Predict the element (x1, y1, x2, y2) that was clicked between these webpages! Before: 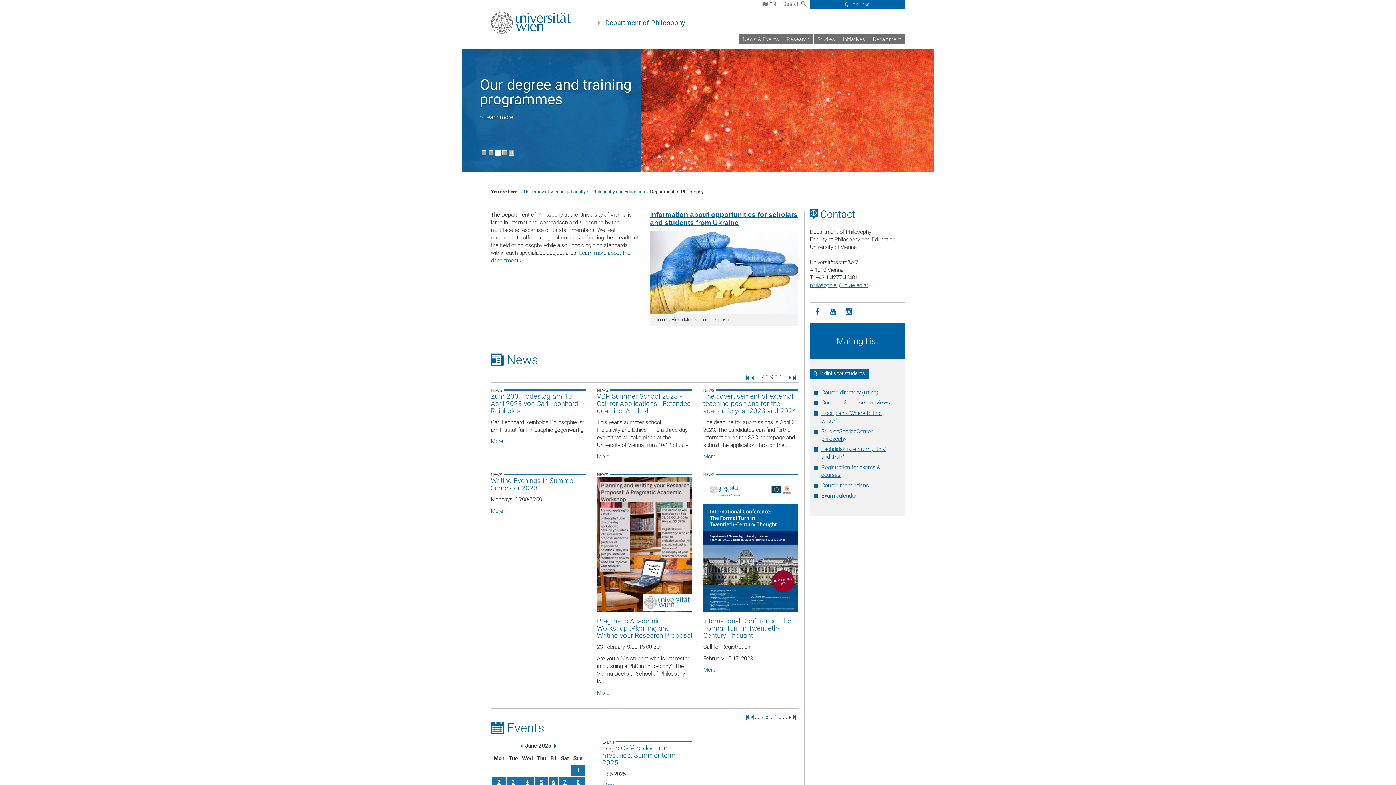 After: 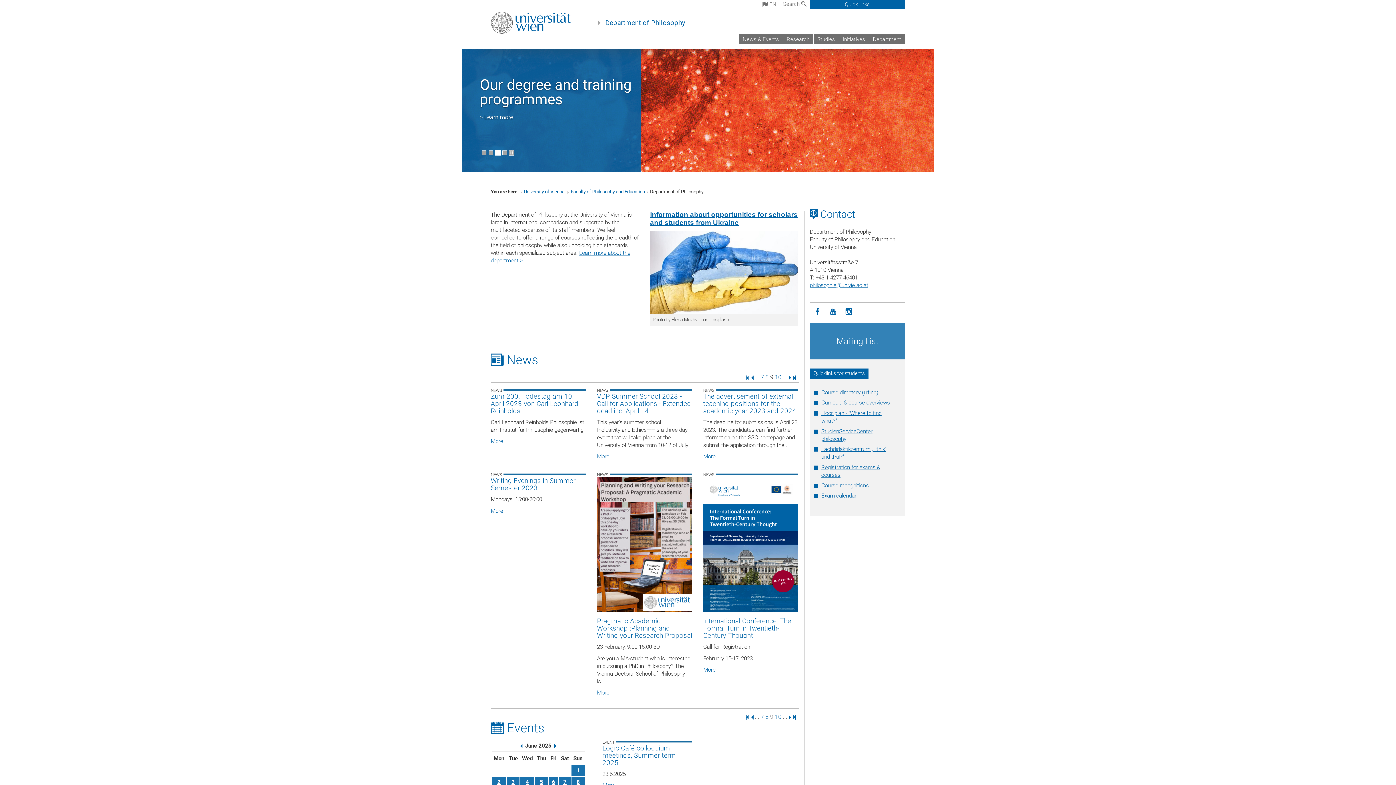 Action: bbox: (810, 323, 905, 359) label: Mailing List